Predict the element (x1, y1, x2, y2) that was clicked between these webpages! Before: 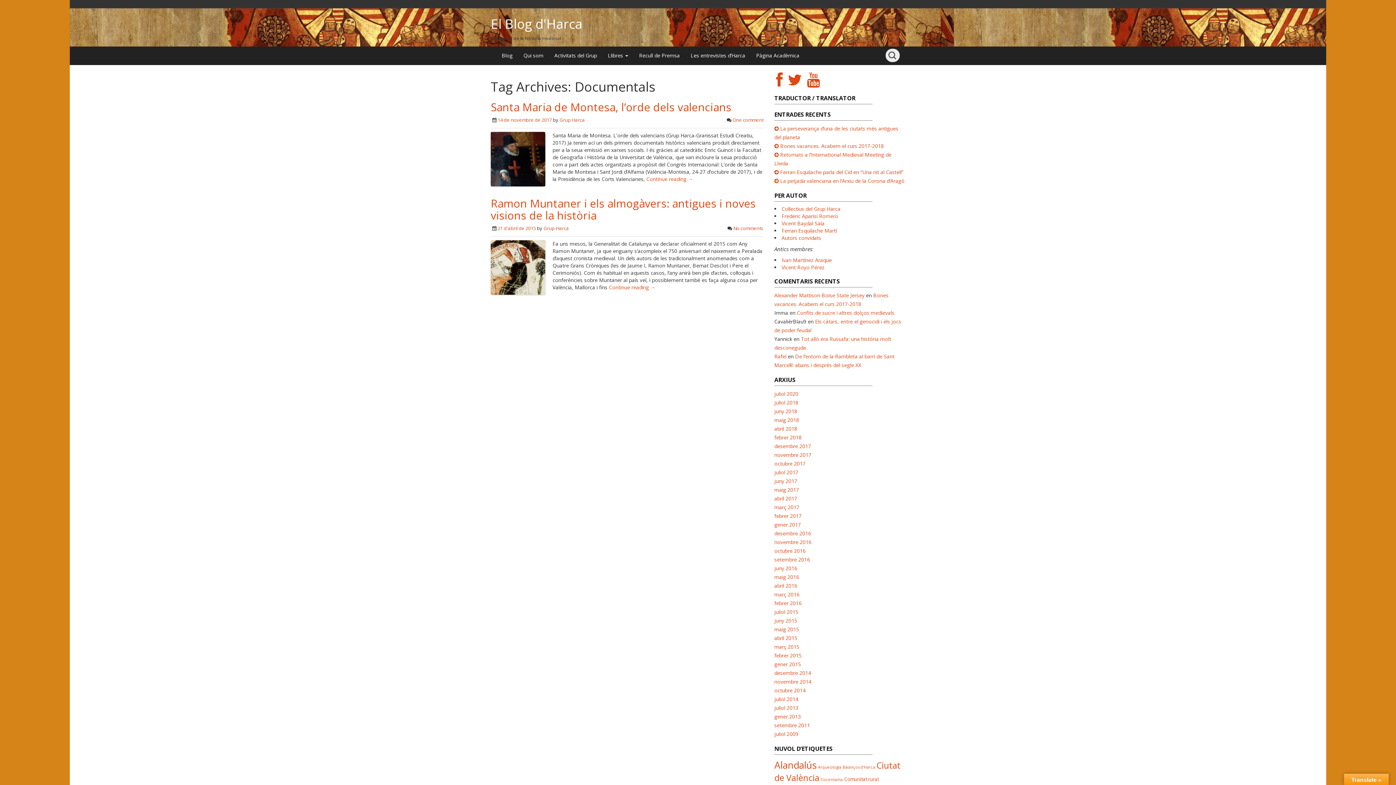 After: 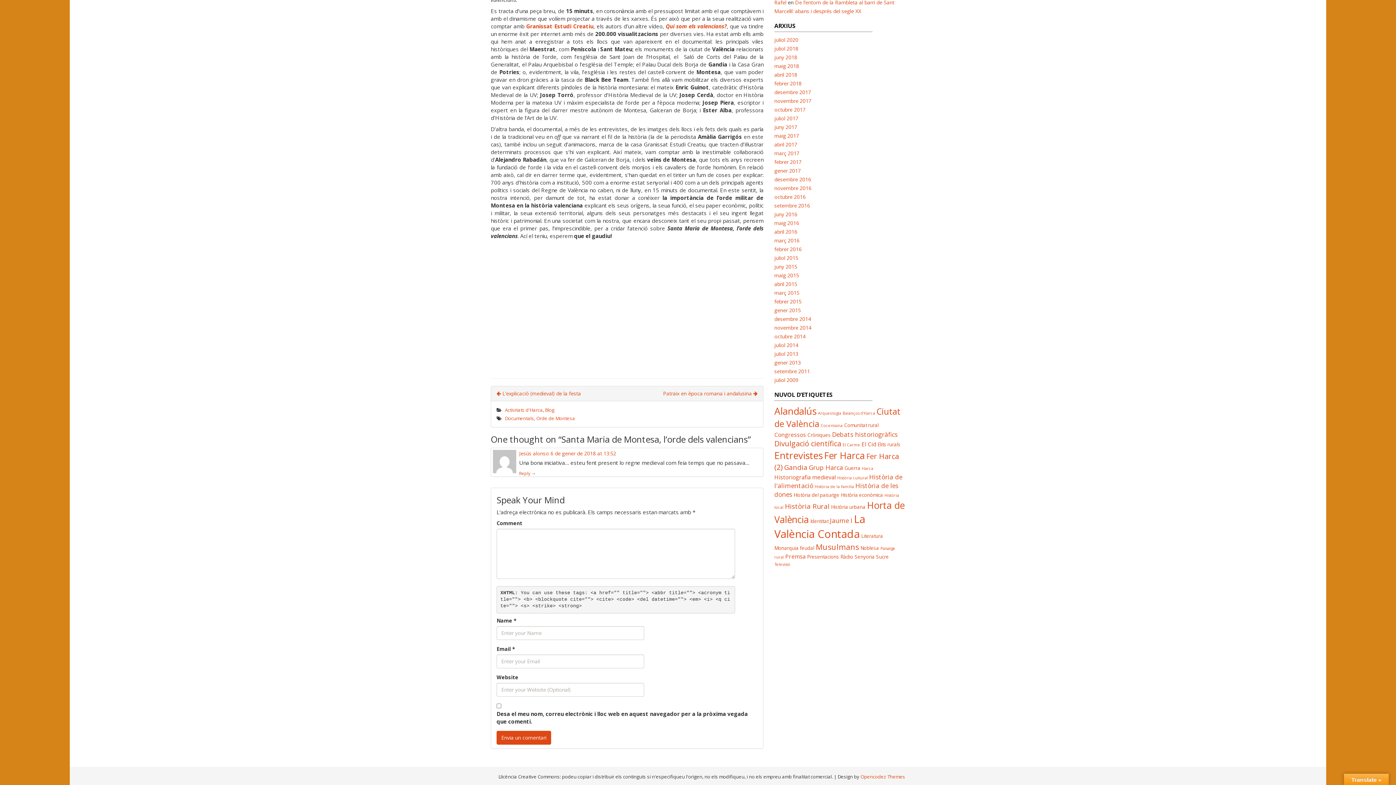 Action: label: One comment bbox: (732, 116, 763, 123)